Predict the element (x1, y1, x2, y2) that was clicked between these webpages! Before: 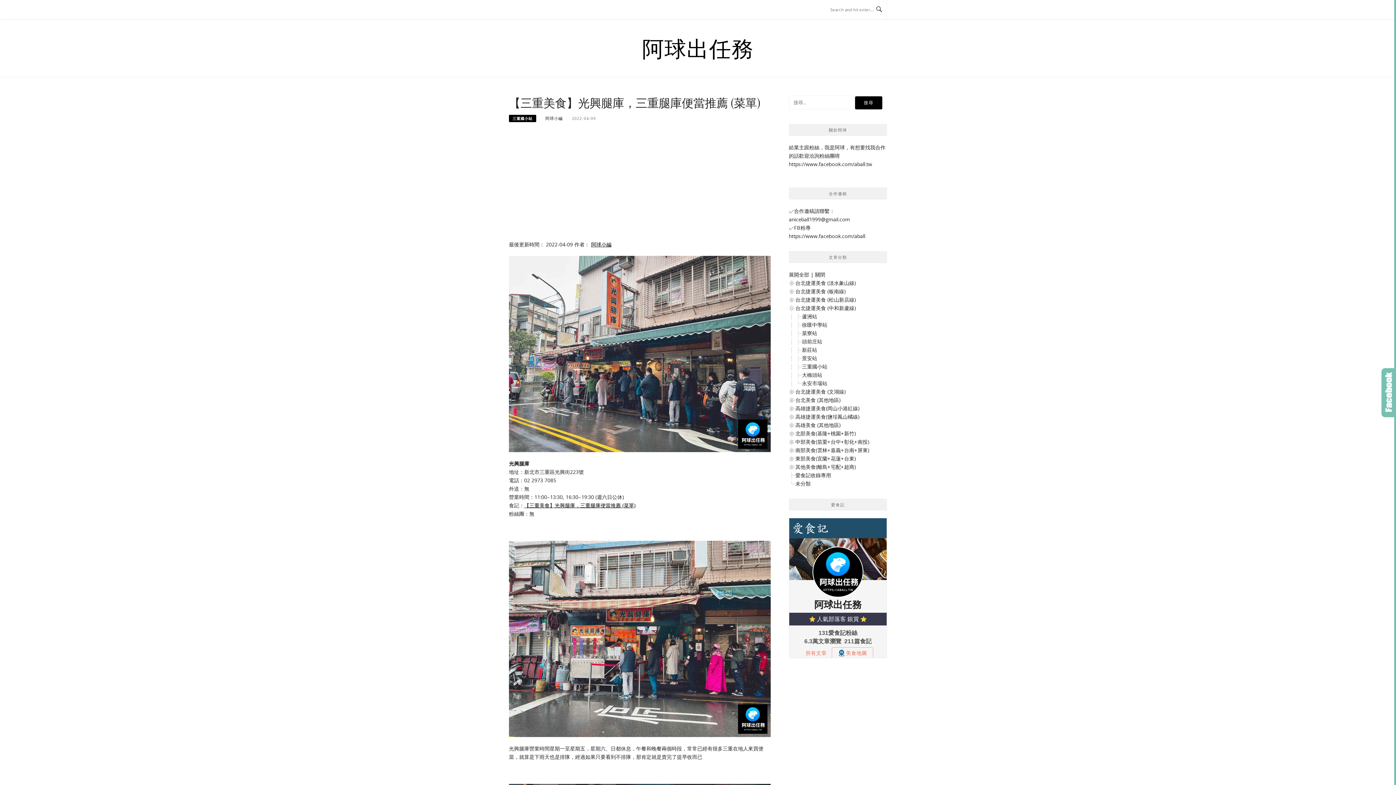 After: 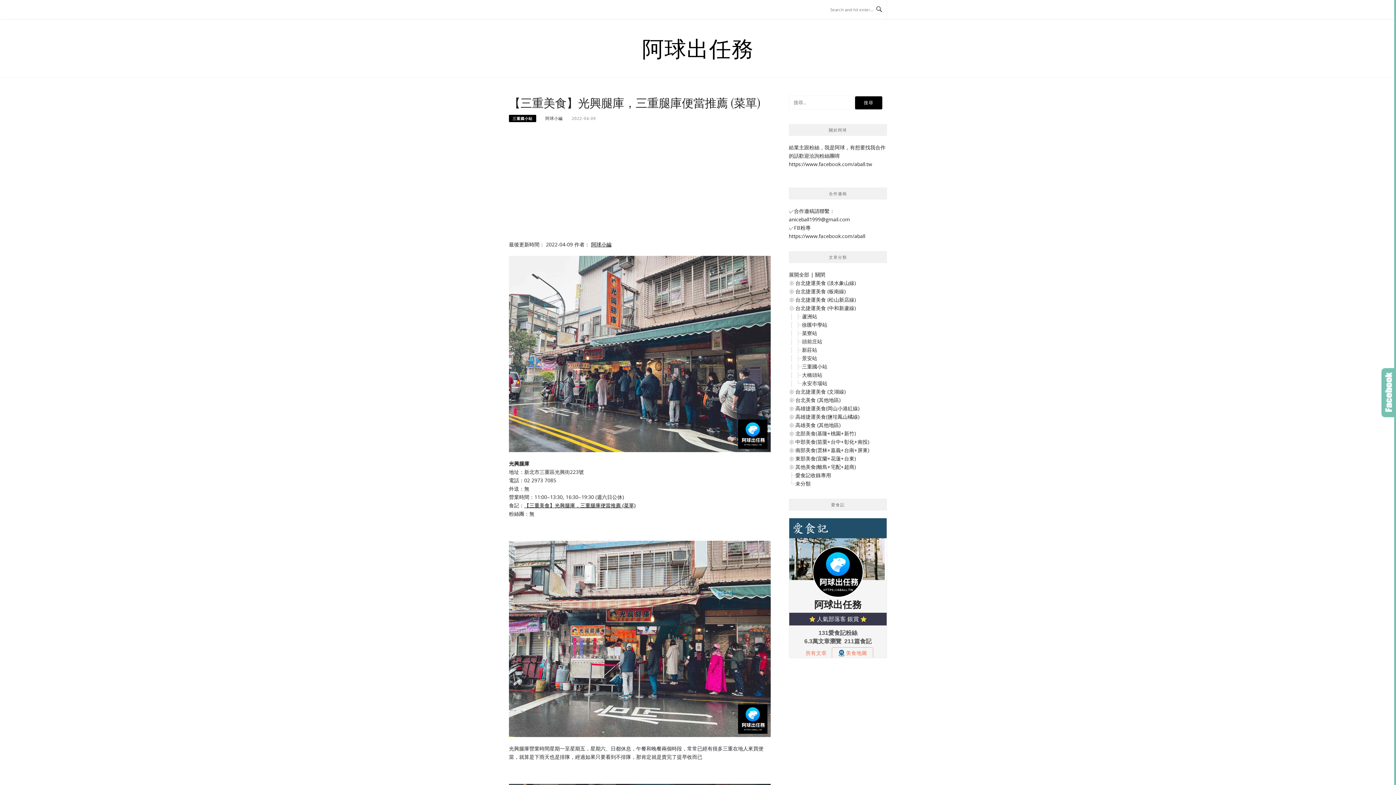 Action: label: 【三重美食】光興腿庫，三重腿庫便當推薦 (菜單) bbox: (524, 502, 636, 509)